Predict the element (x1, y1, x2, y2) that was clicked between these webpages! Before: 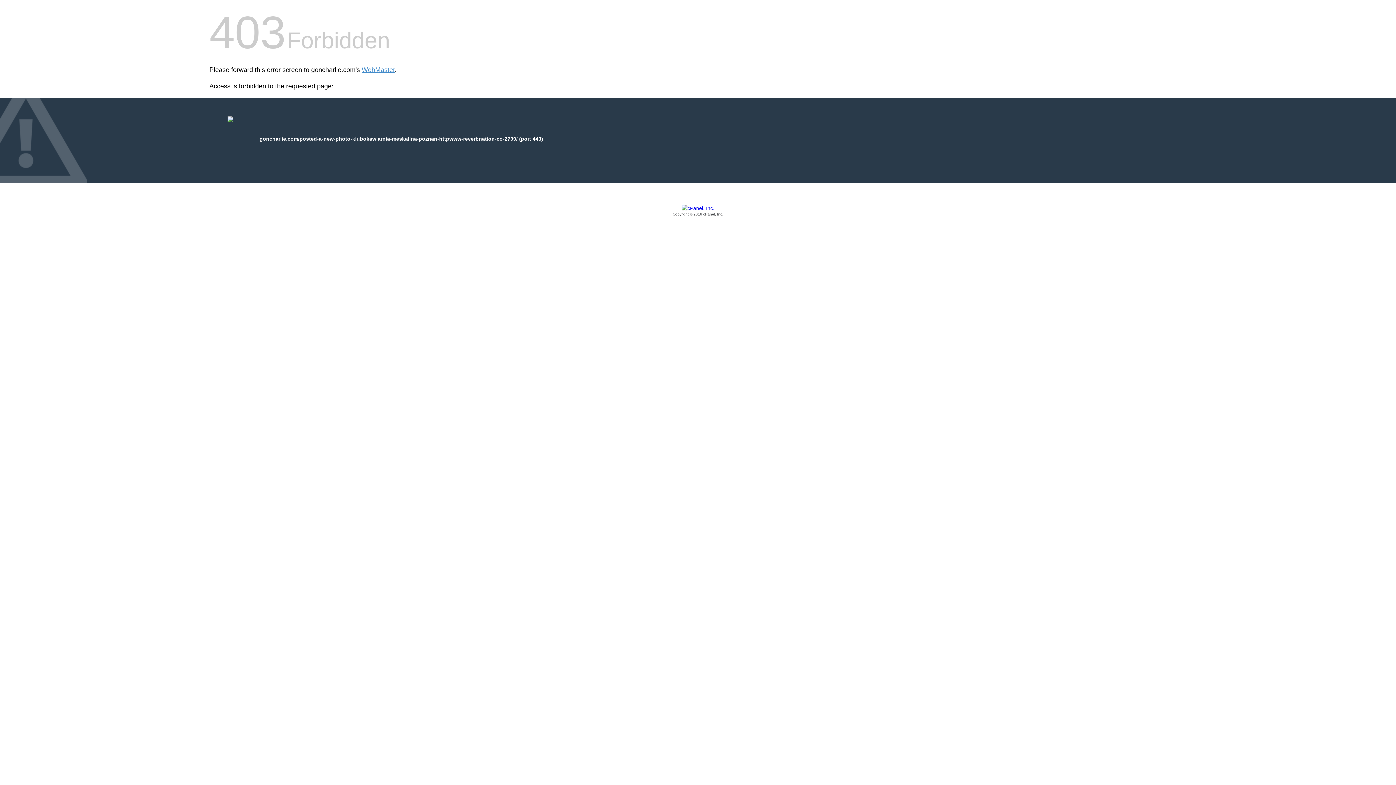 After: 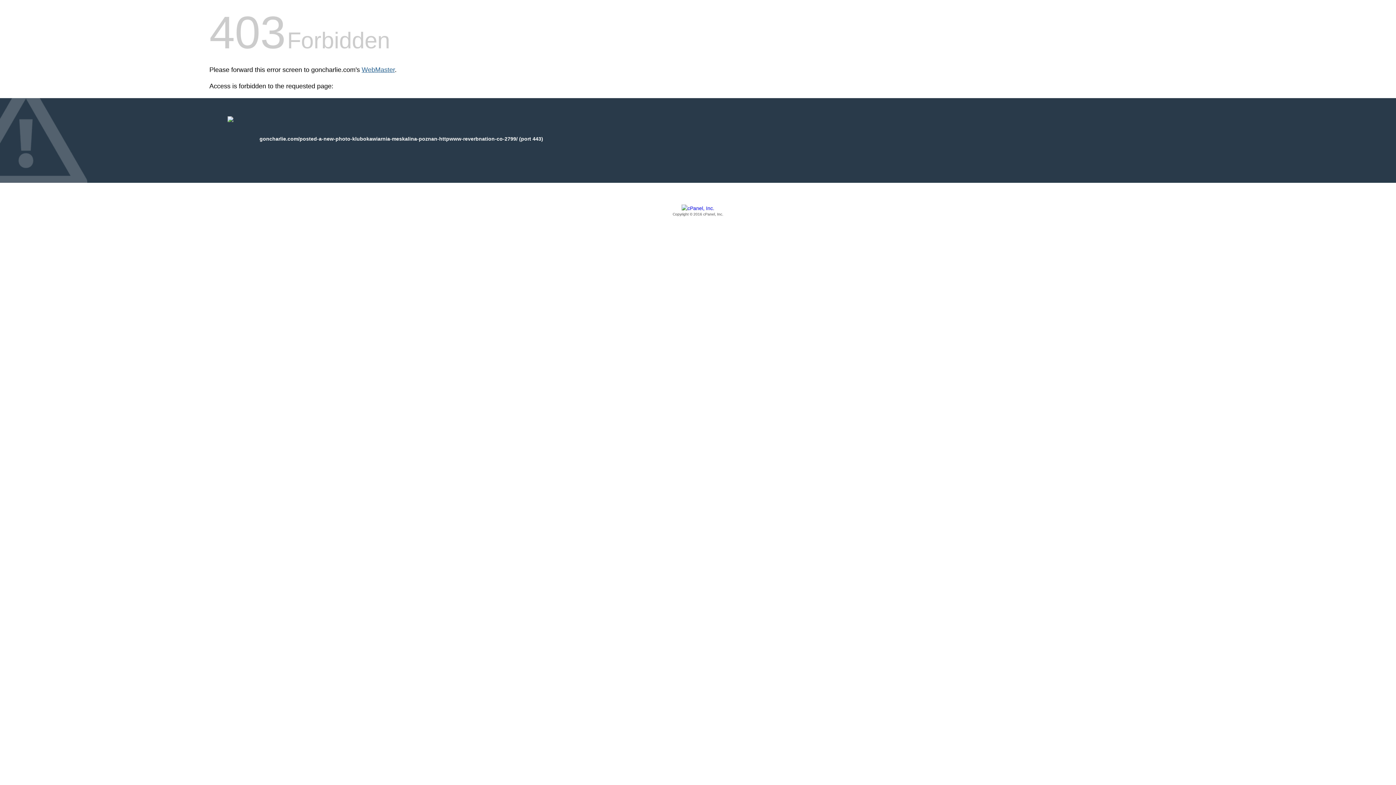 Action: label: WebMaster bbox: (361, 66, 394, 73)